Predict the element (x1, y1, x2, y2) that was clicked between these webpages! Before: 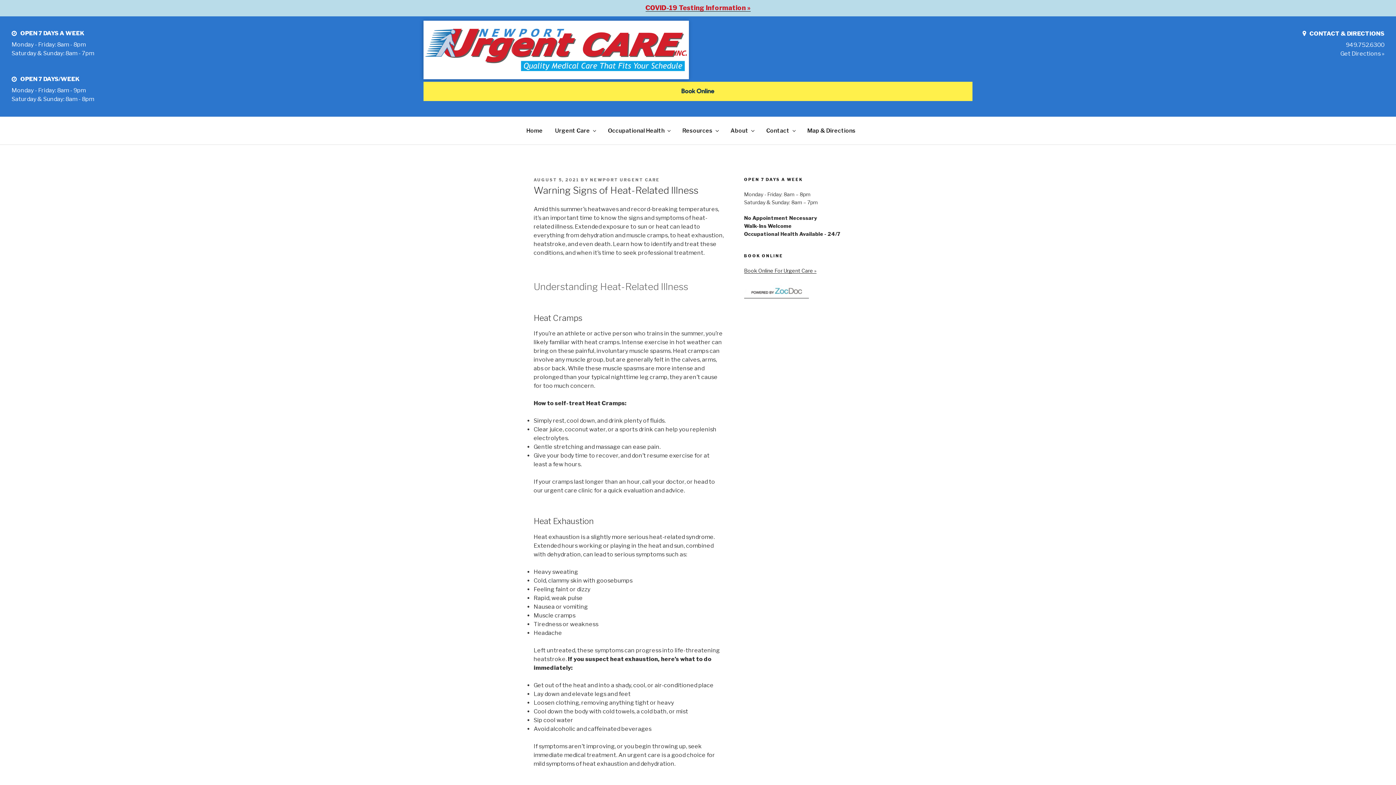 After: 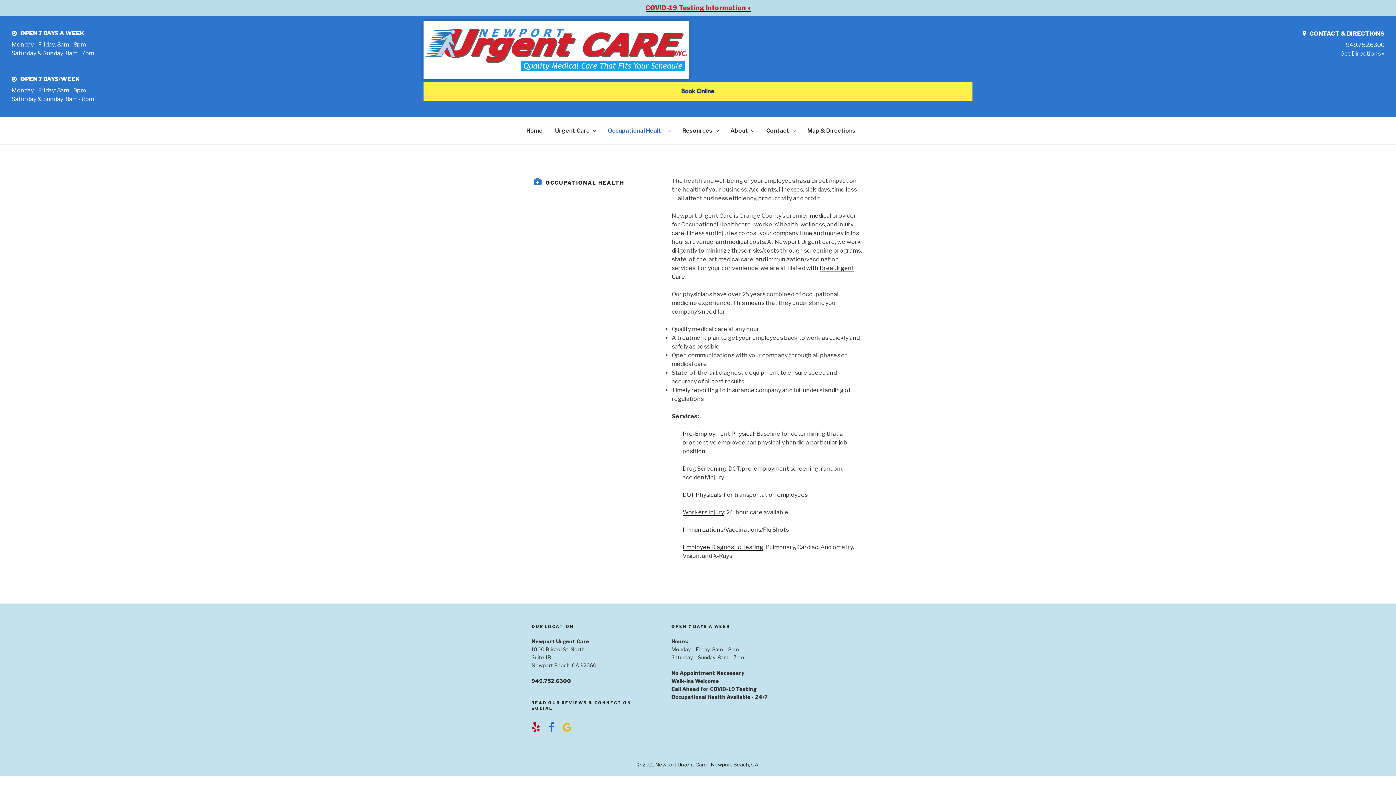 Action: bbox: (607, 120, 681, 140) label: Occupational Health